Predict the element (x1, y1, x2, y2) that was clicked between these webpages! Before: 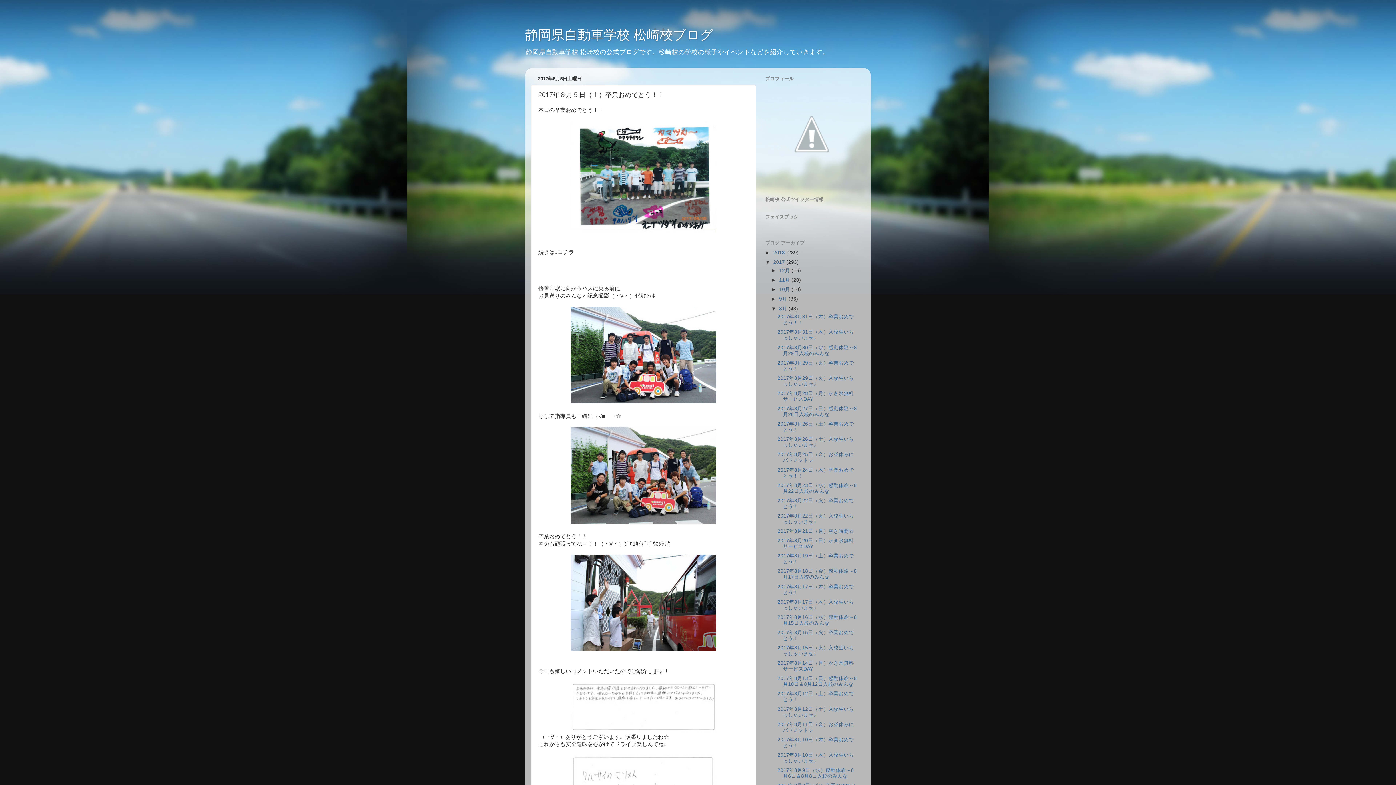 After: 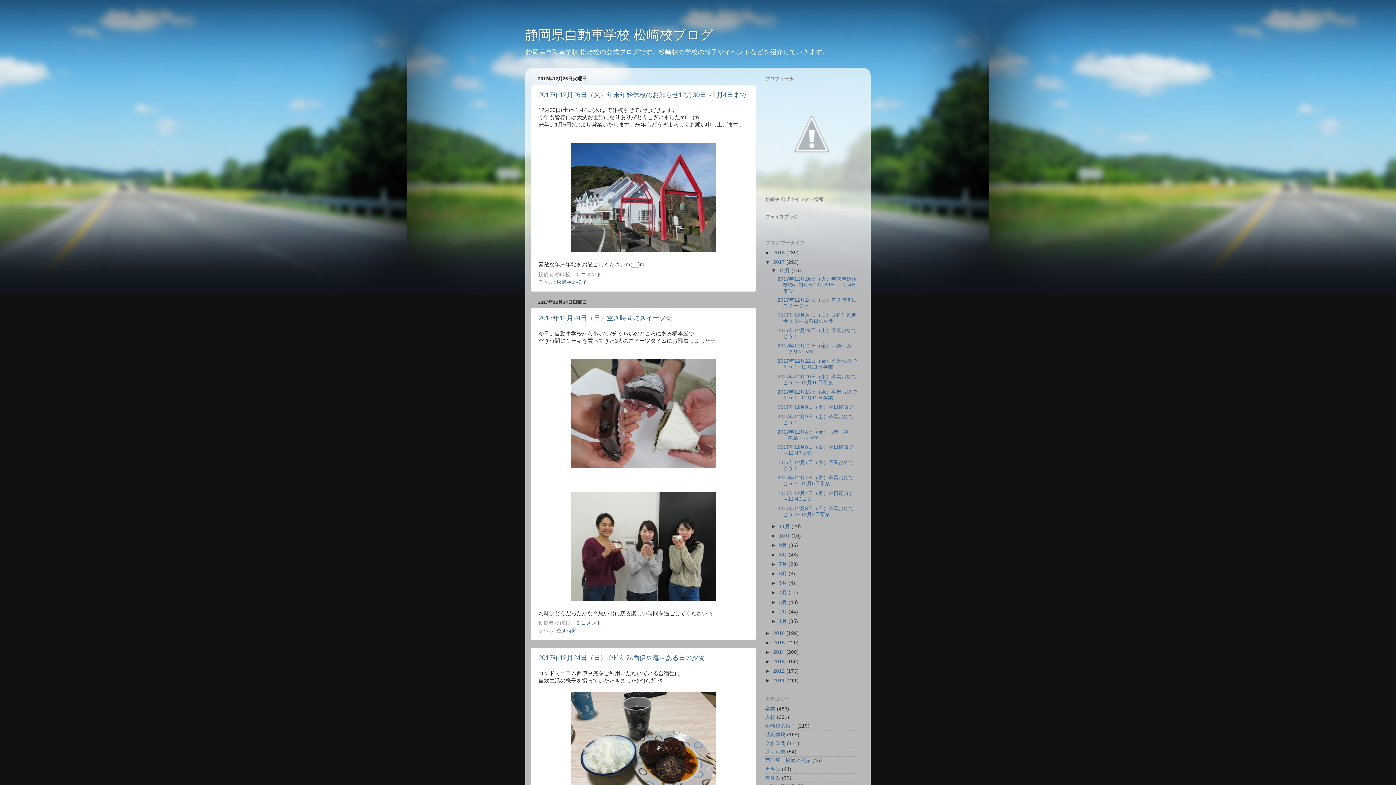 Action: label: 2017  bbox: (773, 259, 786, 265)